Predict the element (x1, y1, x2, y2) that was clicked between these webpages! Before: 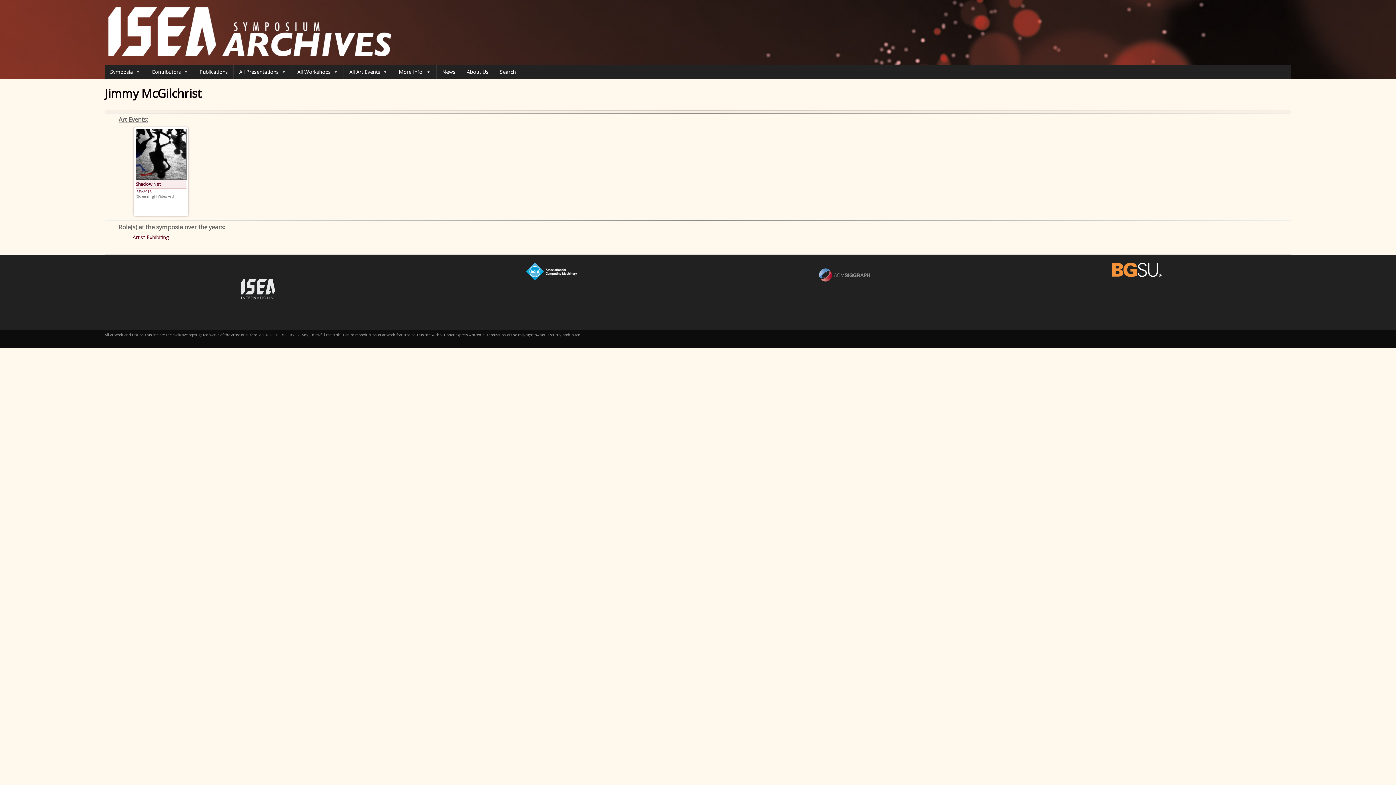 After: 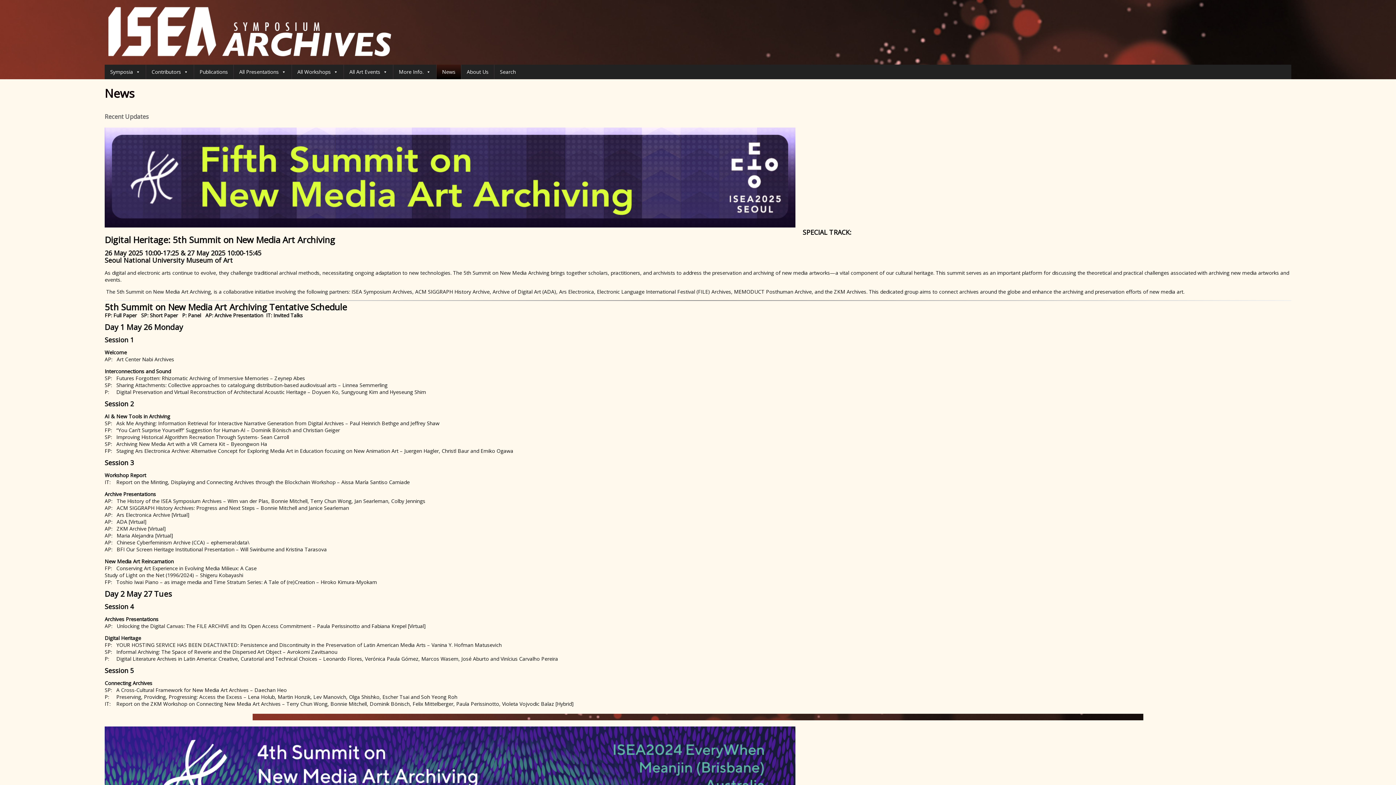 Action: label: News bbox: (436, 64, 461, 79)